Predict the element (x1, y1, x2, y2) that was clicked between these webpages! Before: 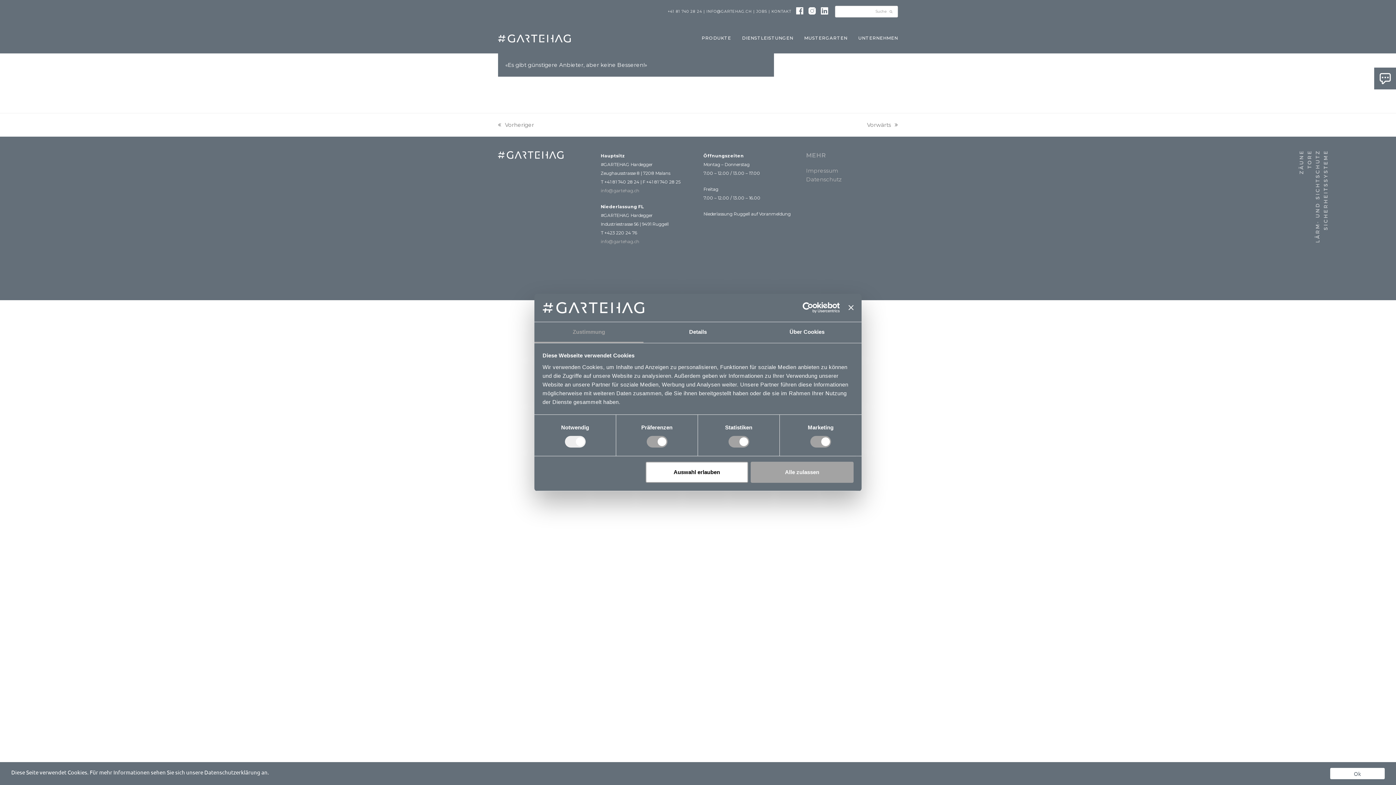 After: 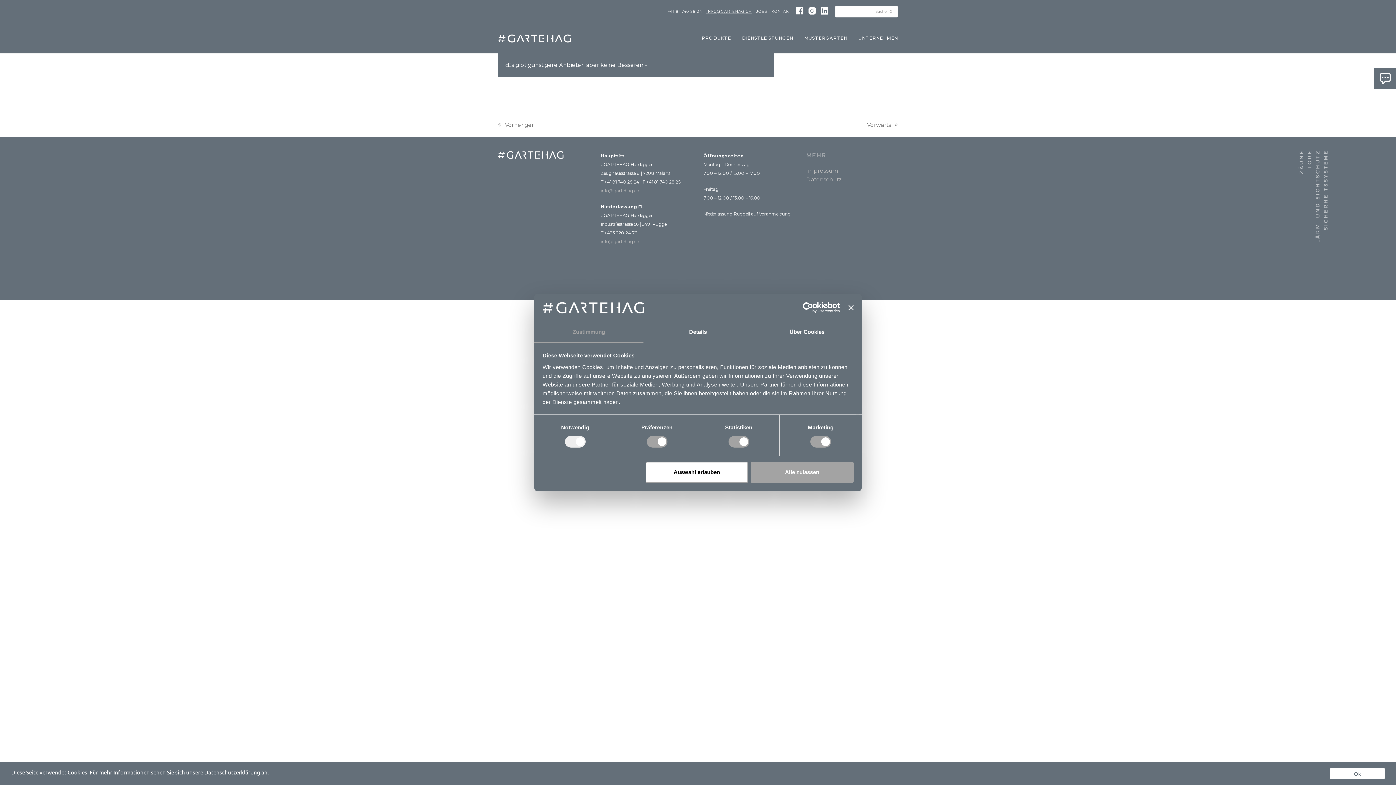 Action: label: INFO@GARTEHAG.CH bbox: (706, 9, 752, 13)